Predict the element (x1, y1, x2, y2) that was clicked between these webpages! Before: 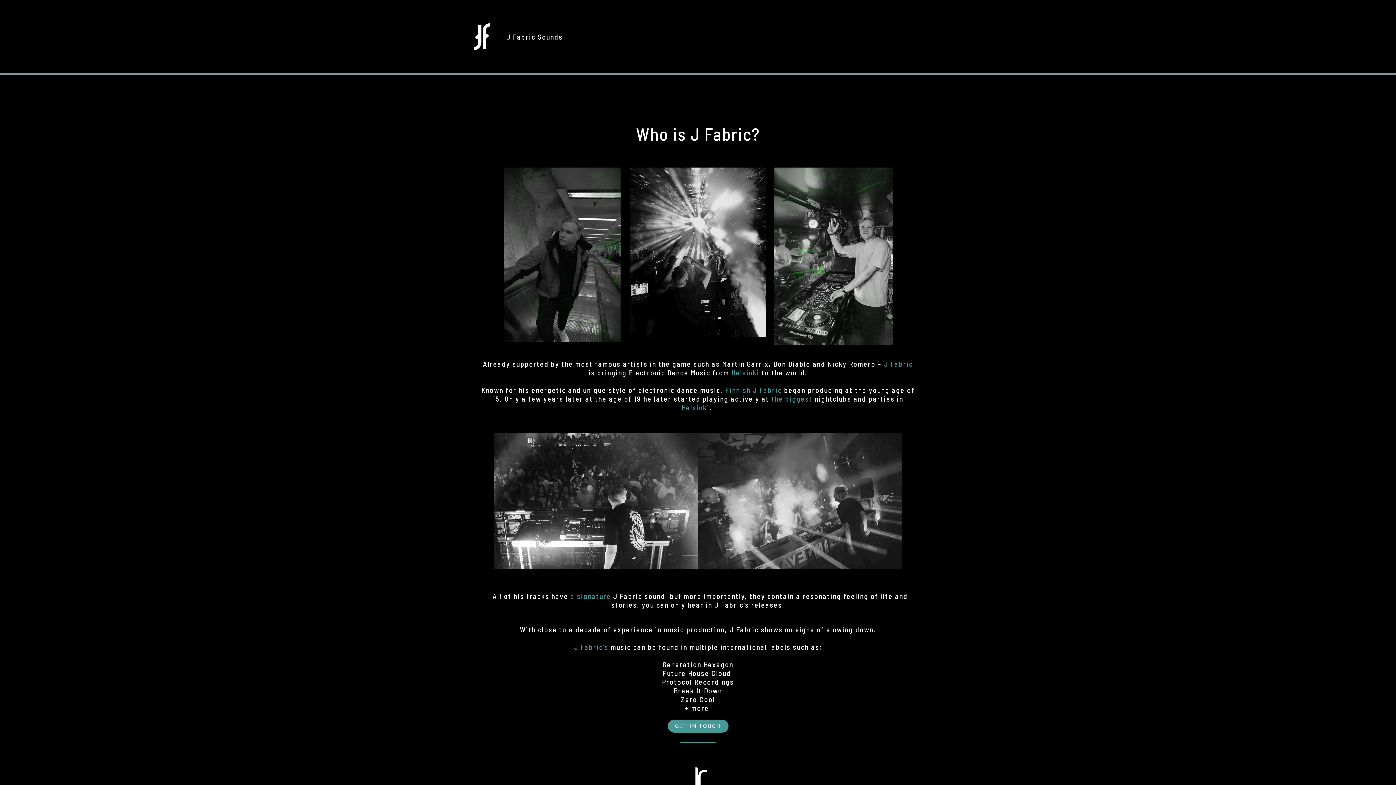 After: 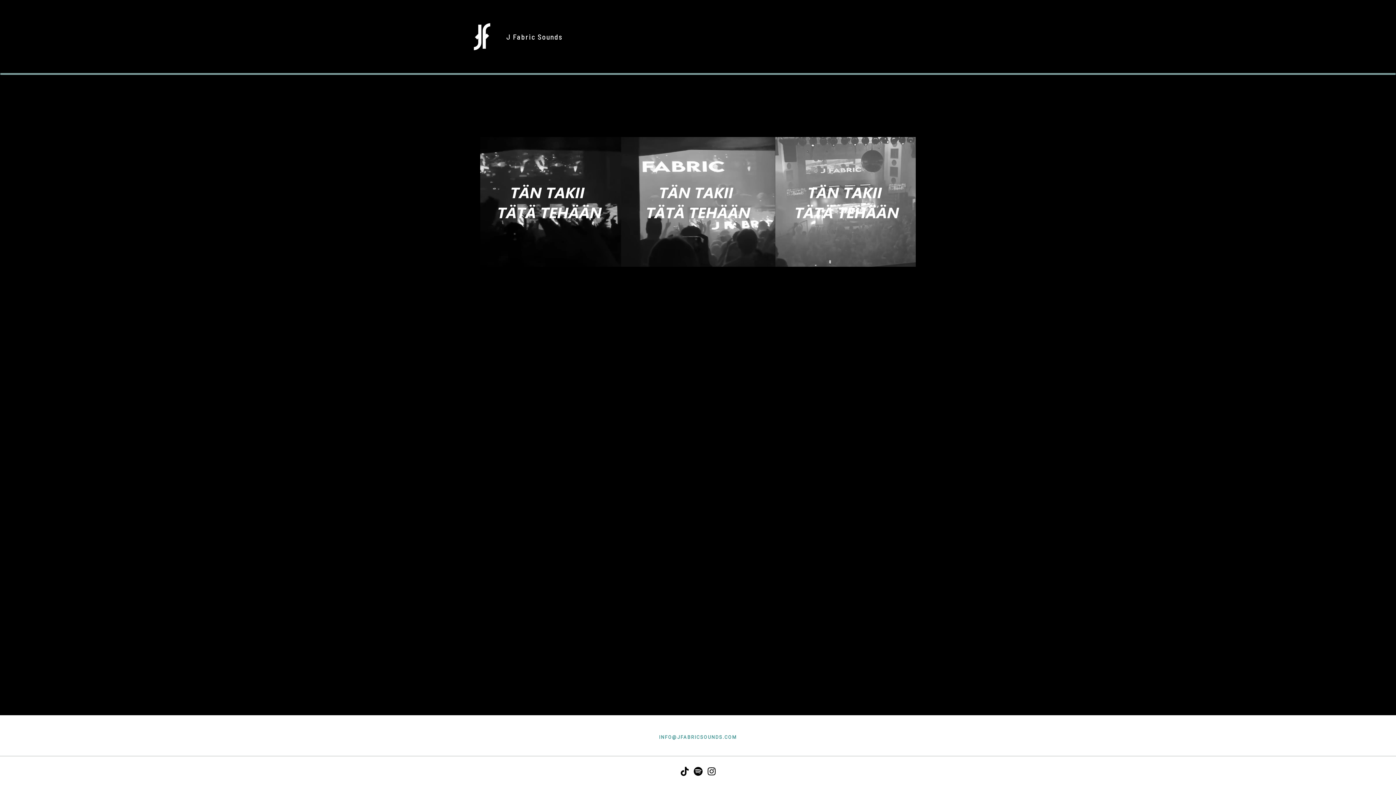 Action: bbox: (506, 32, 562, 41) label: J Fabric Sounds